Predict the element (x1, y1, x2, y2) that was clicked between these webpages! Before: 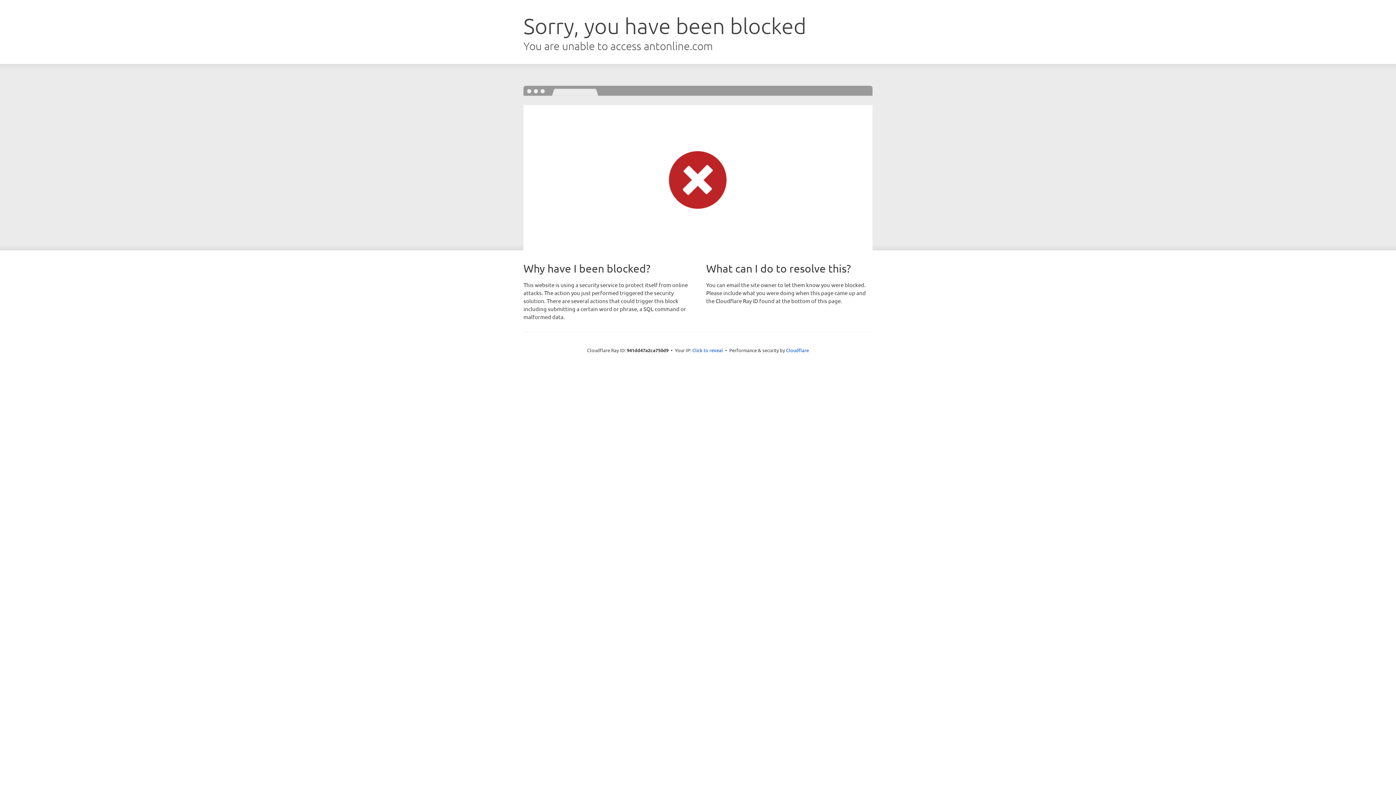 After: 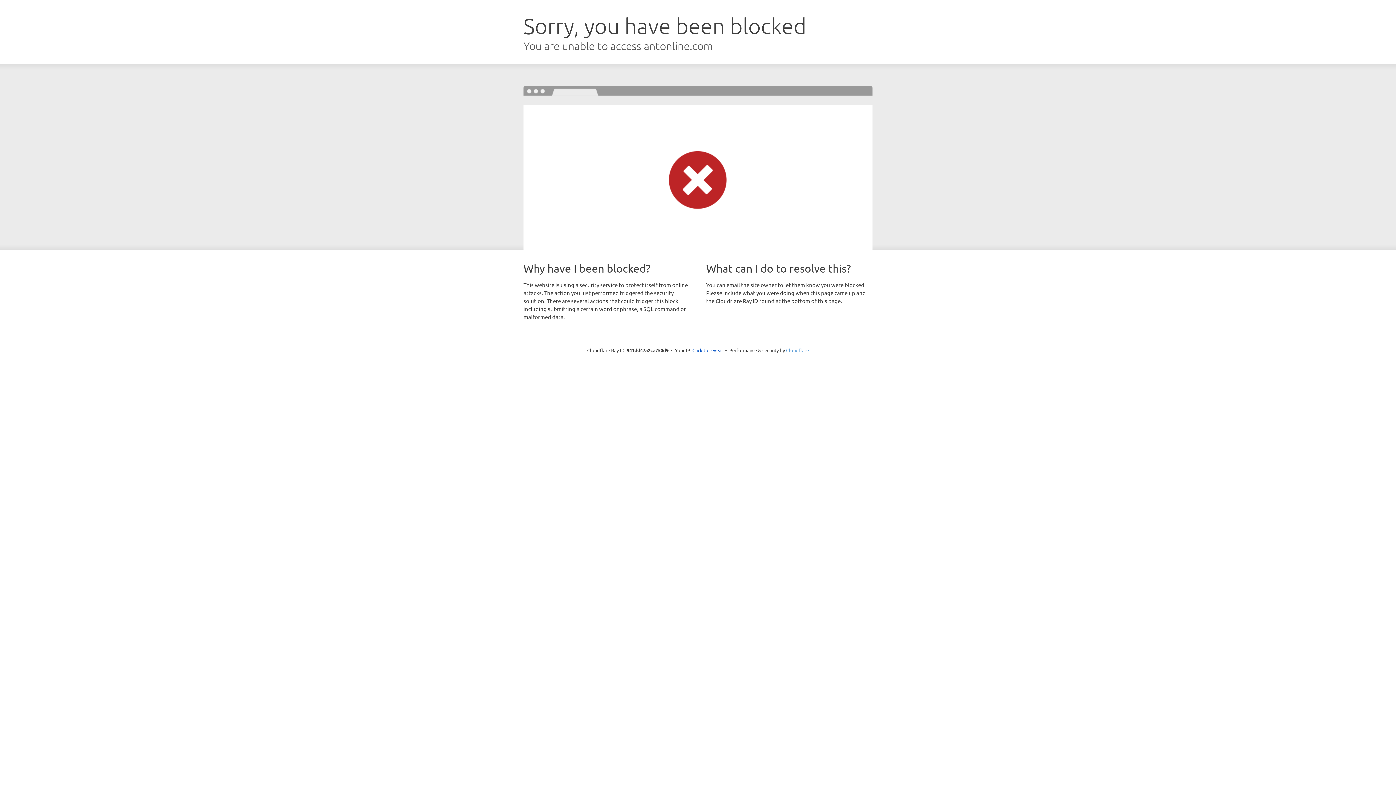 Action: bbox: (786, 347, 809, 353) label: Cloudflare